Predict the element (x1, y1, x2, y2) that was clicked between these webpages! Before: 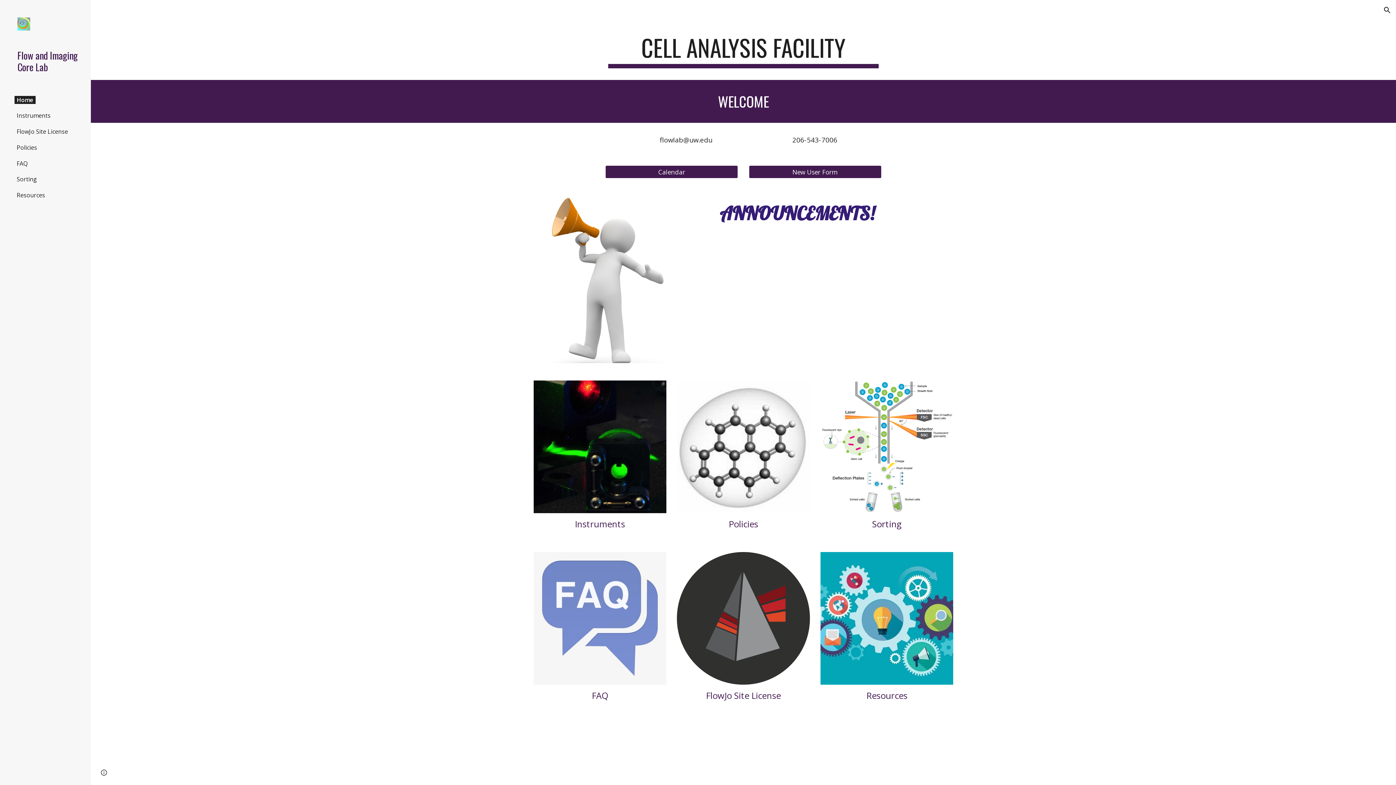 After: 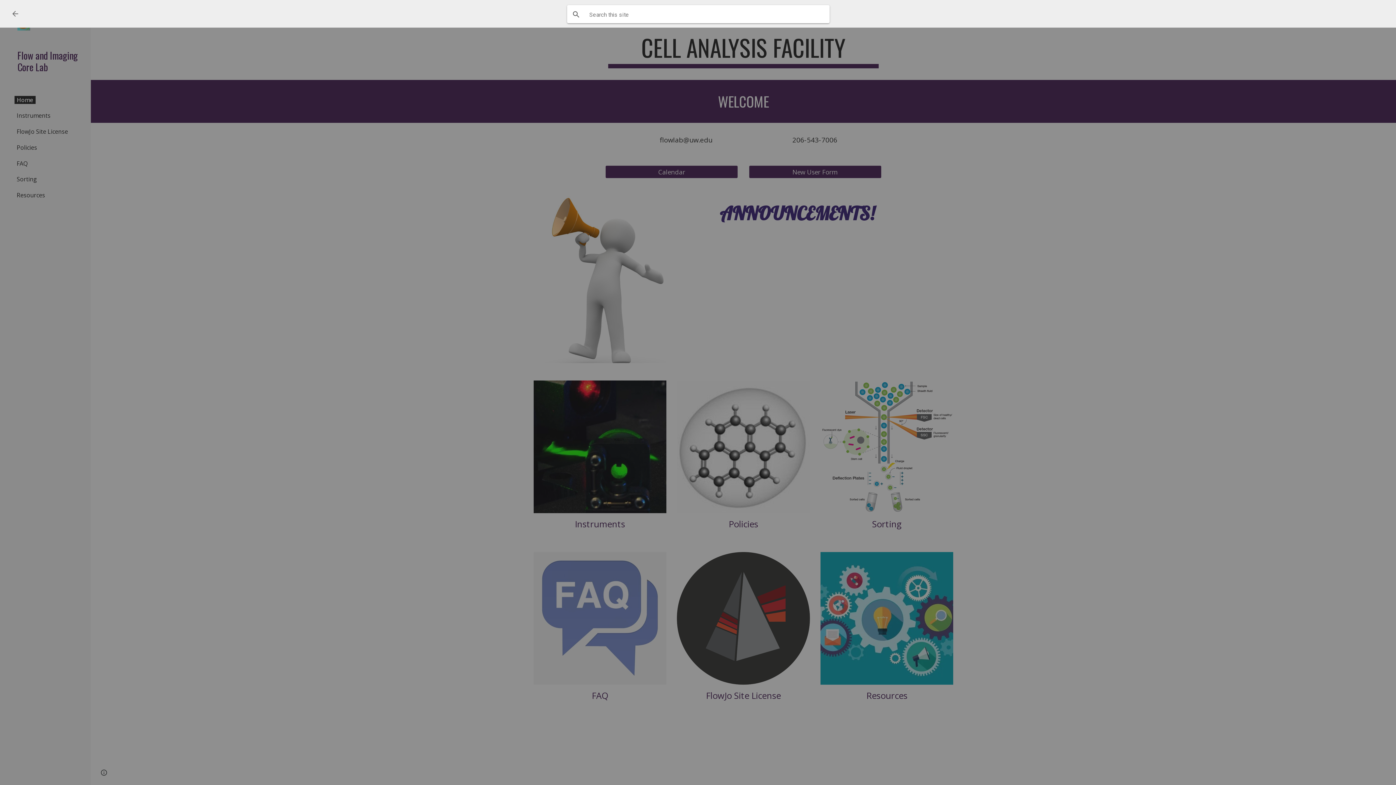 Action: bbox: (1378, 1, 1396, 18) label: Open search bar